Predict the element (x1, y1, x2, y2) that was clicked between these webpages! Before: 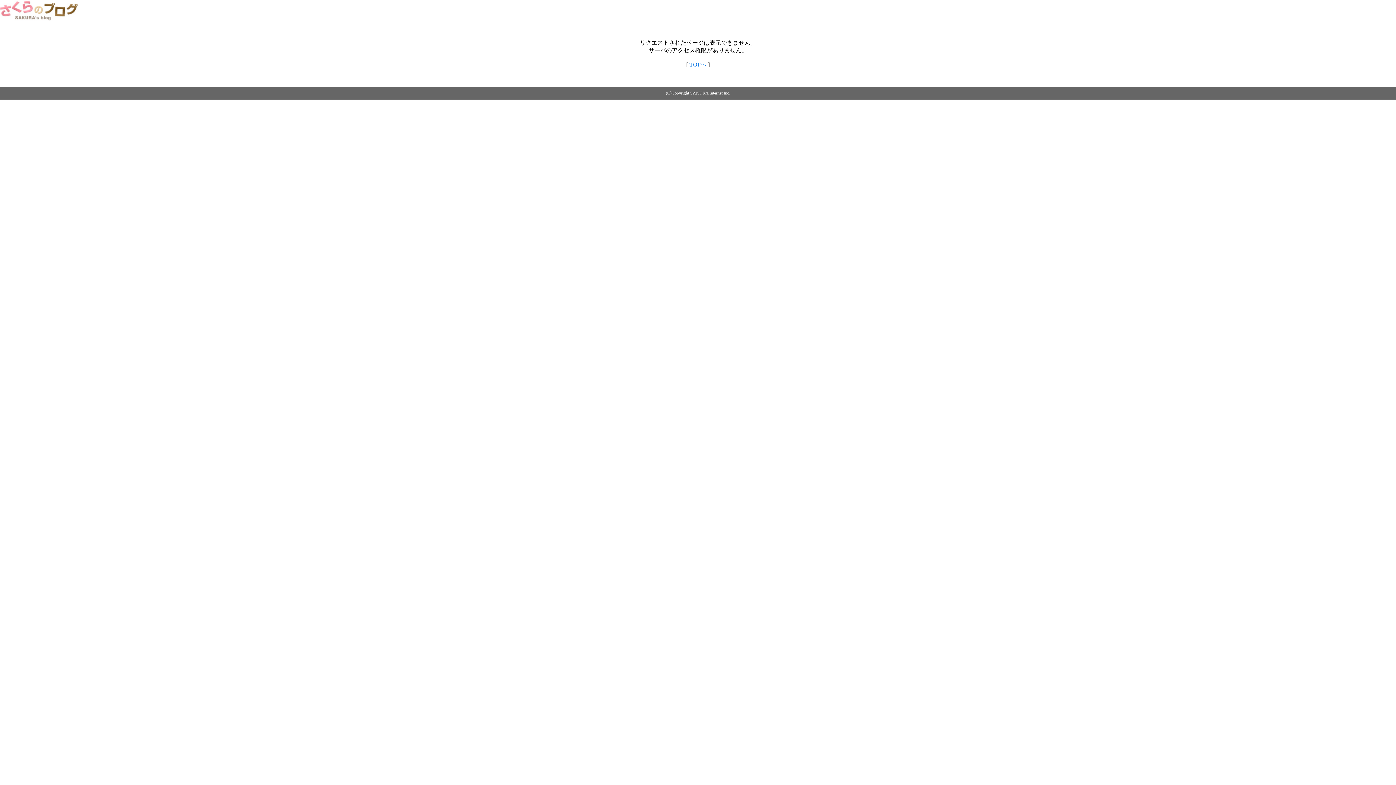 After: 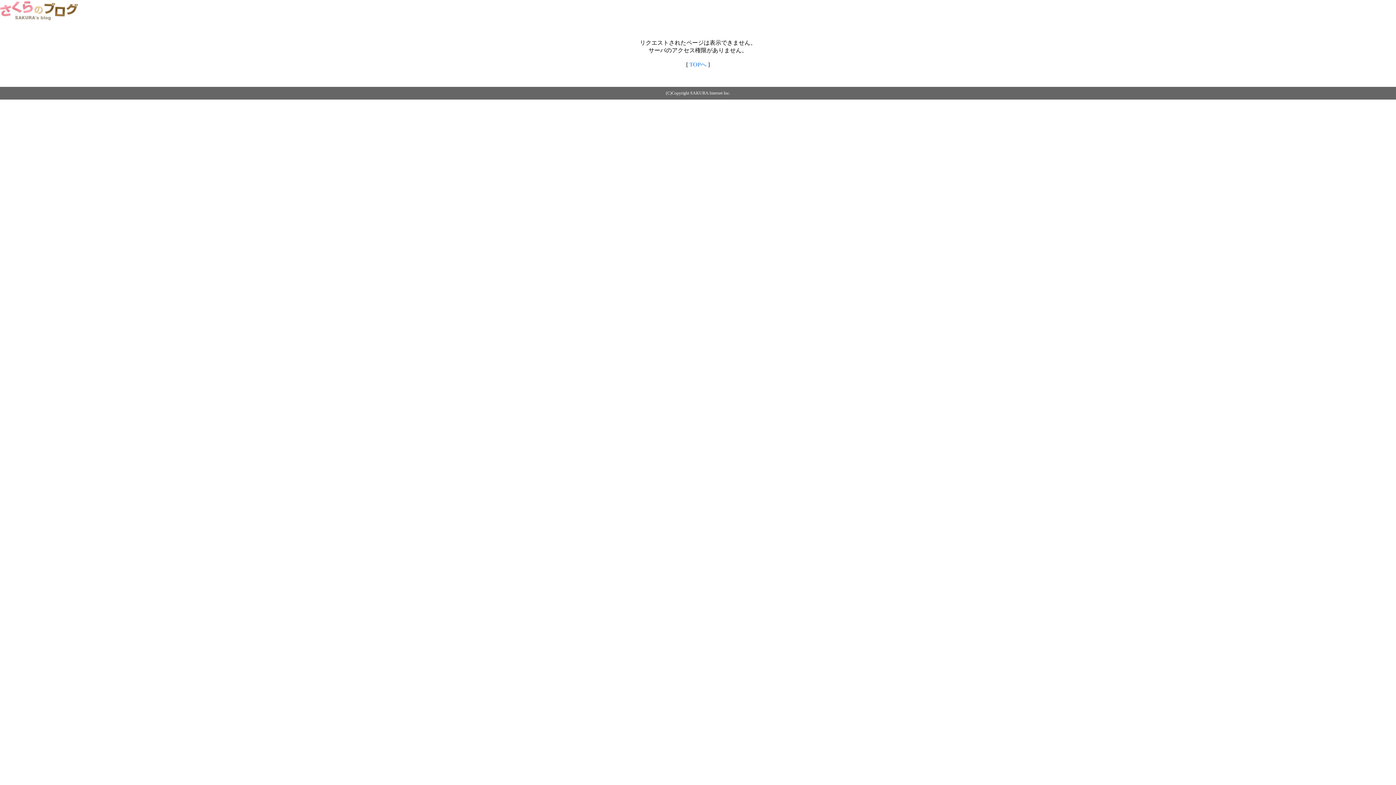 Action: bbox: (689, 61, 706, 67) label: TOPへ